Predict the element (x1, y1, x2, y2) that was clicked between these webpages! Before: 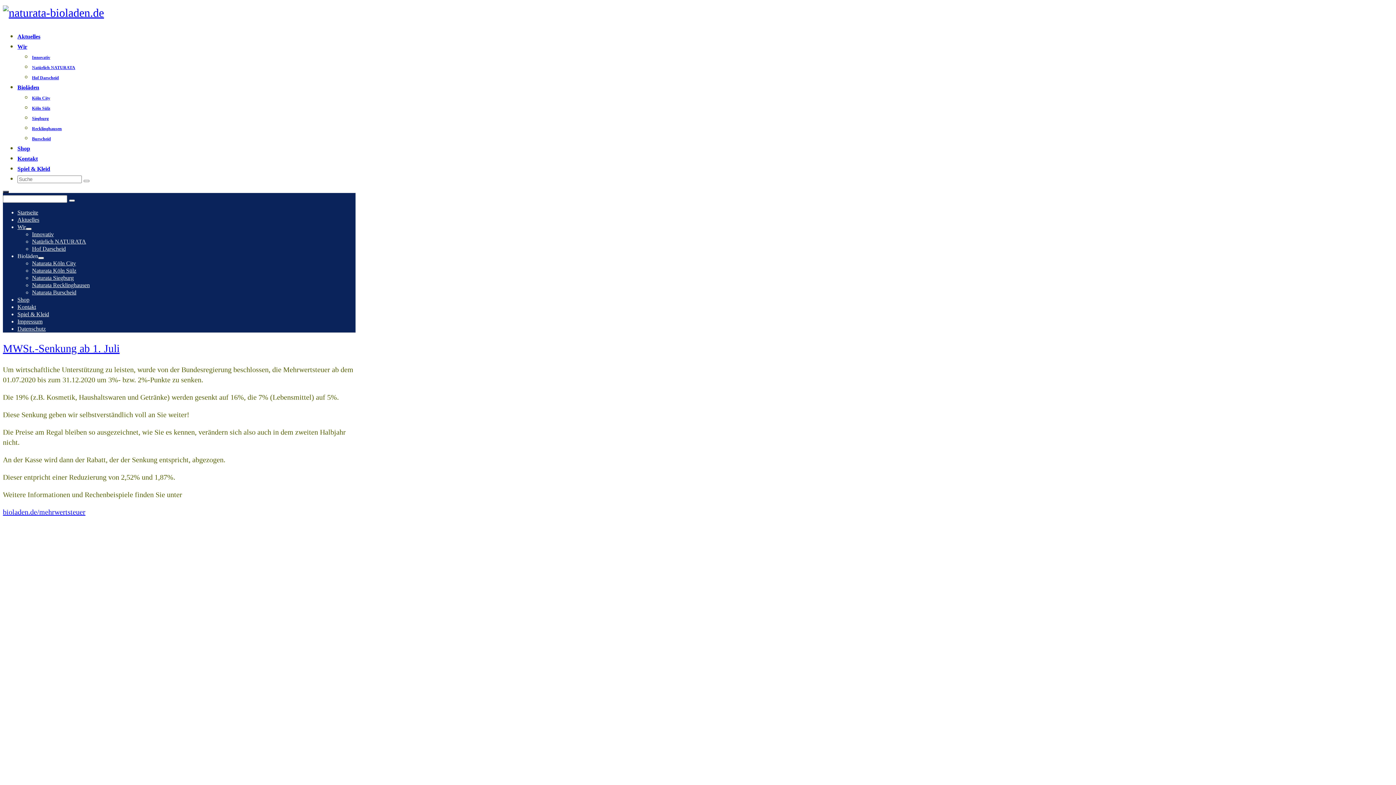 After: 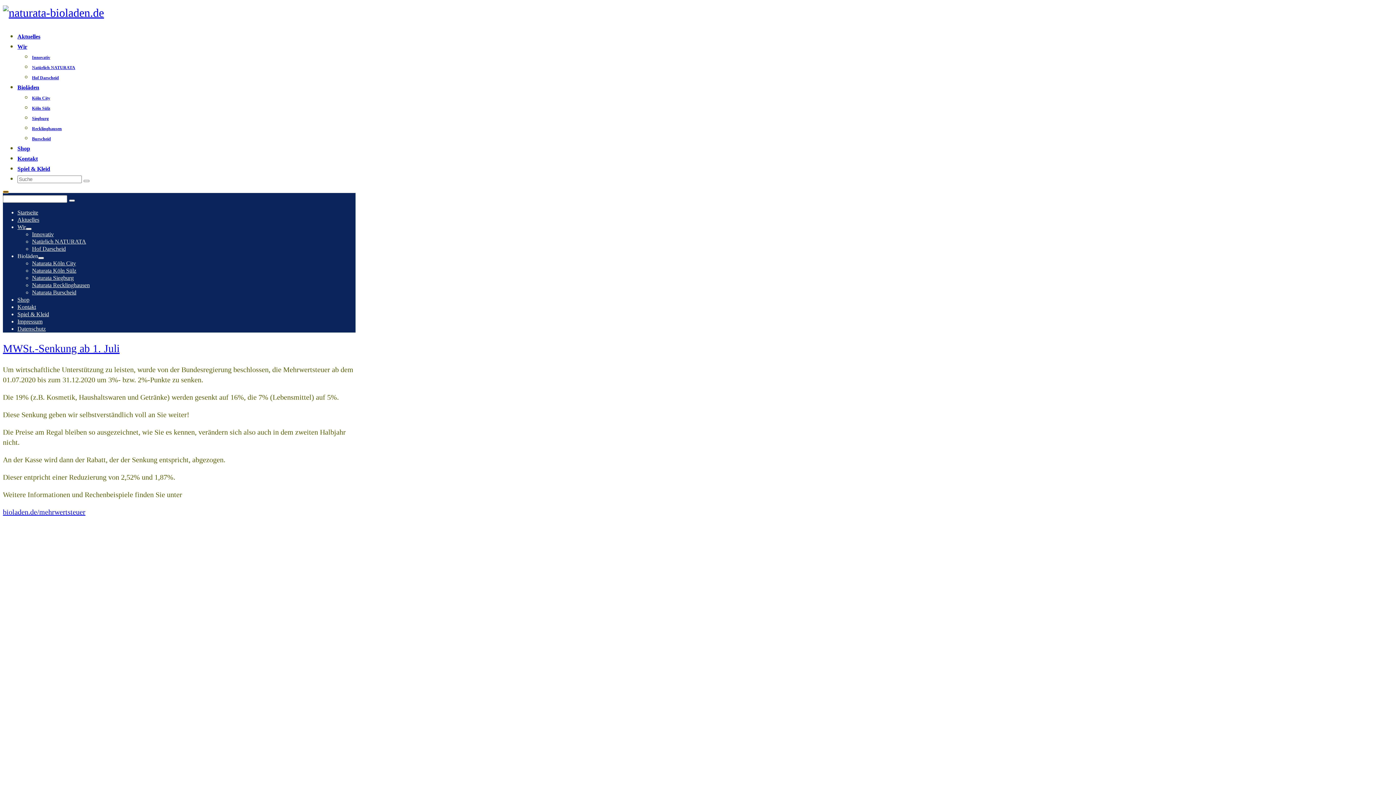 Action: bbox: (2, 190, 8, 193)